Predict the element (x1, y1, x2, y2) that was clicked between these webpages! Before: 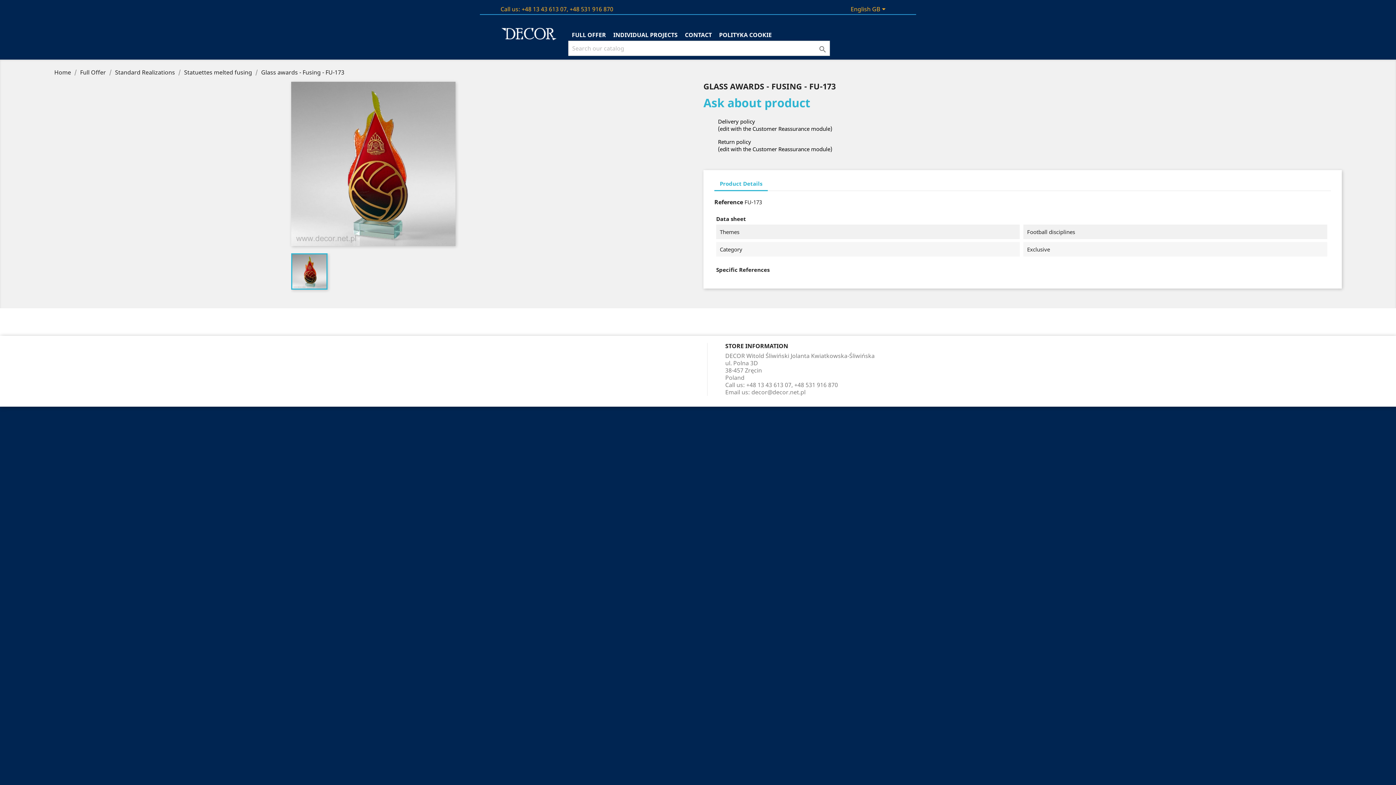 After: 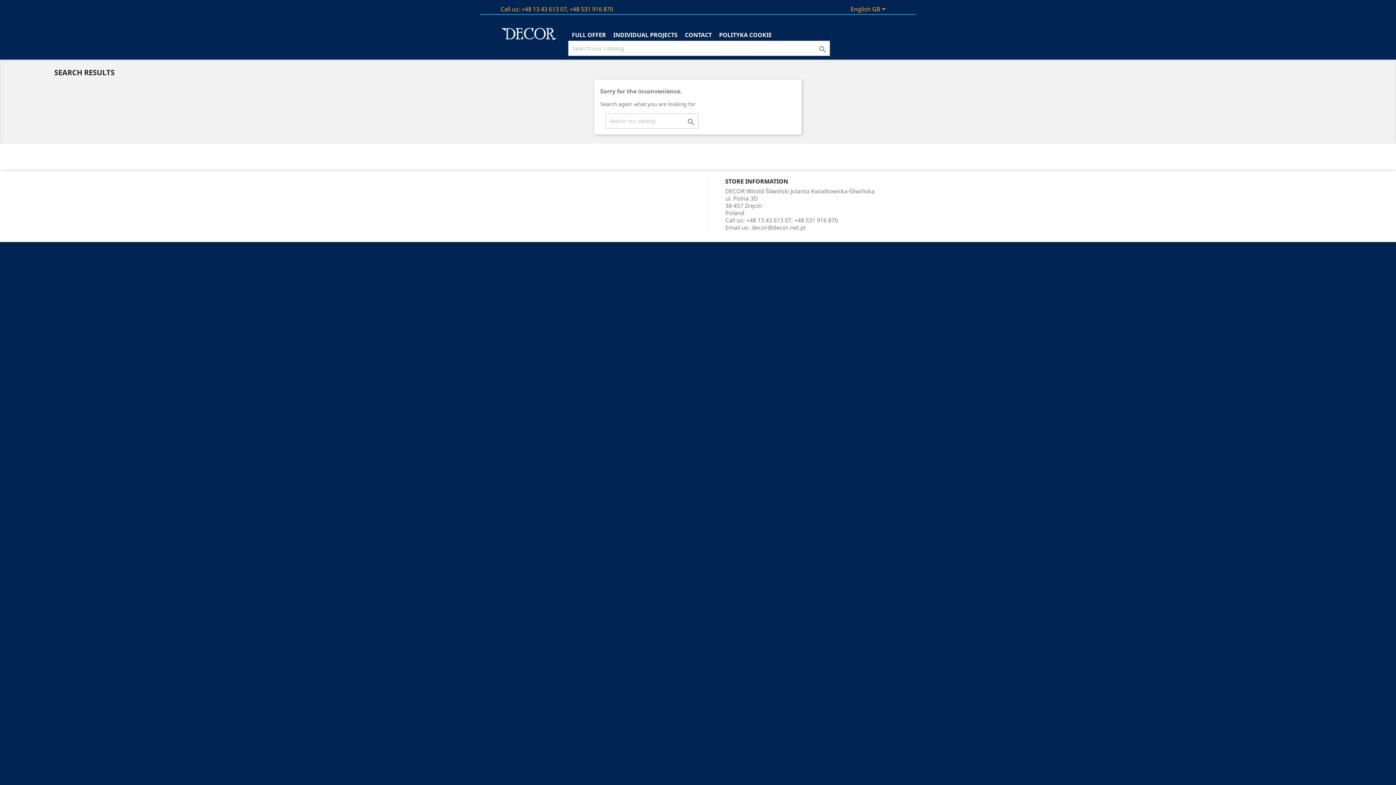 Action: label:  bbox: (816, 44, 829, 54)